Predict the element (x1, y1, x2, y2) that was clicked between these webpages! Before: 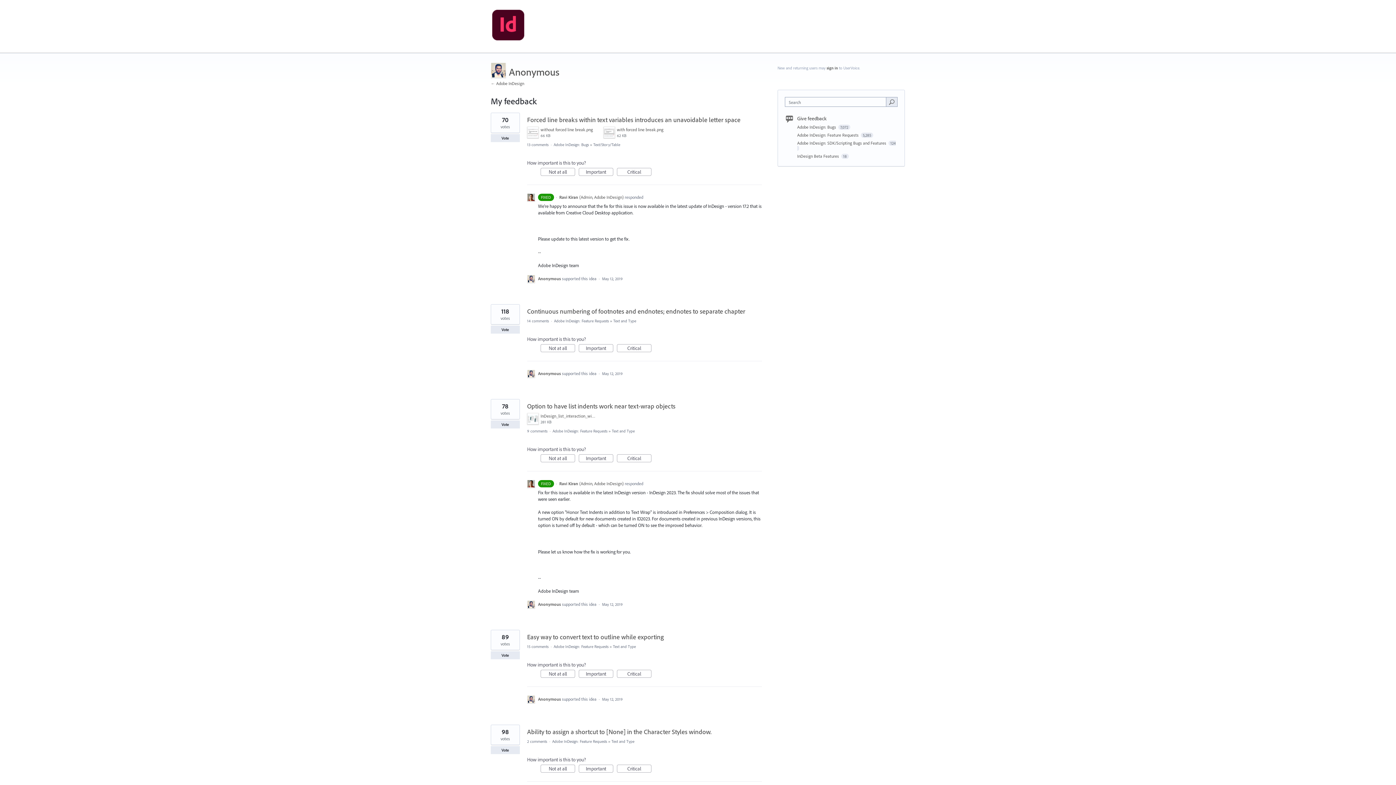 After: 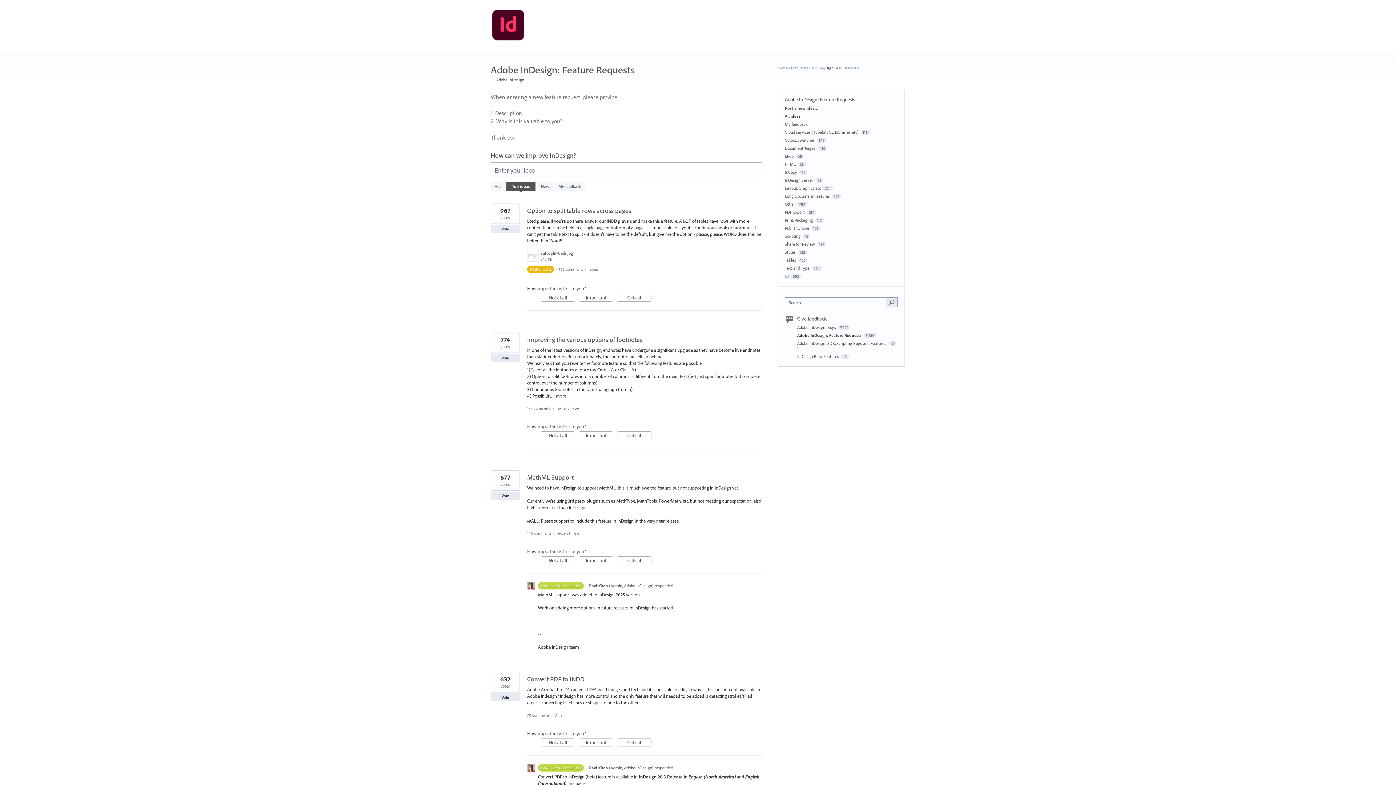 Action: label: Adobe InDesign: Feature Requests bbox: (554, 318, 609, 323)